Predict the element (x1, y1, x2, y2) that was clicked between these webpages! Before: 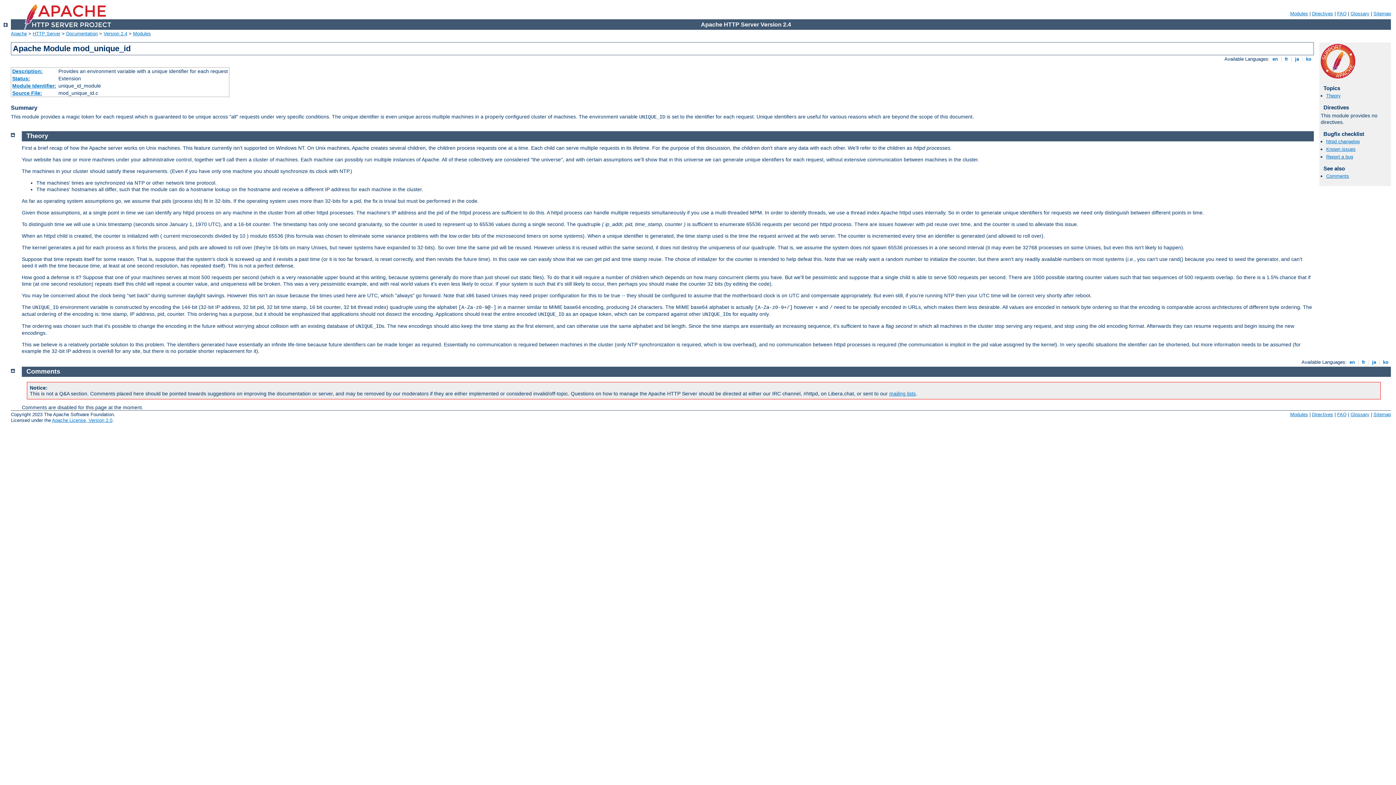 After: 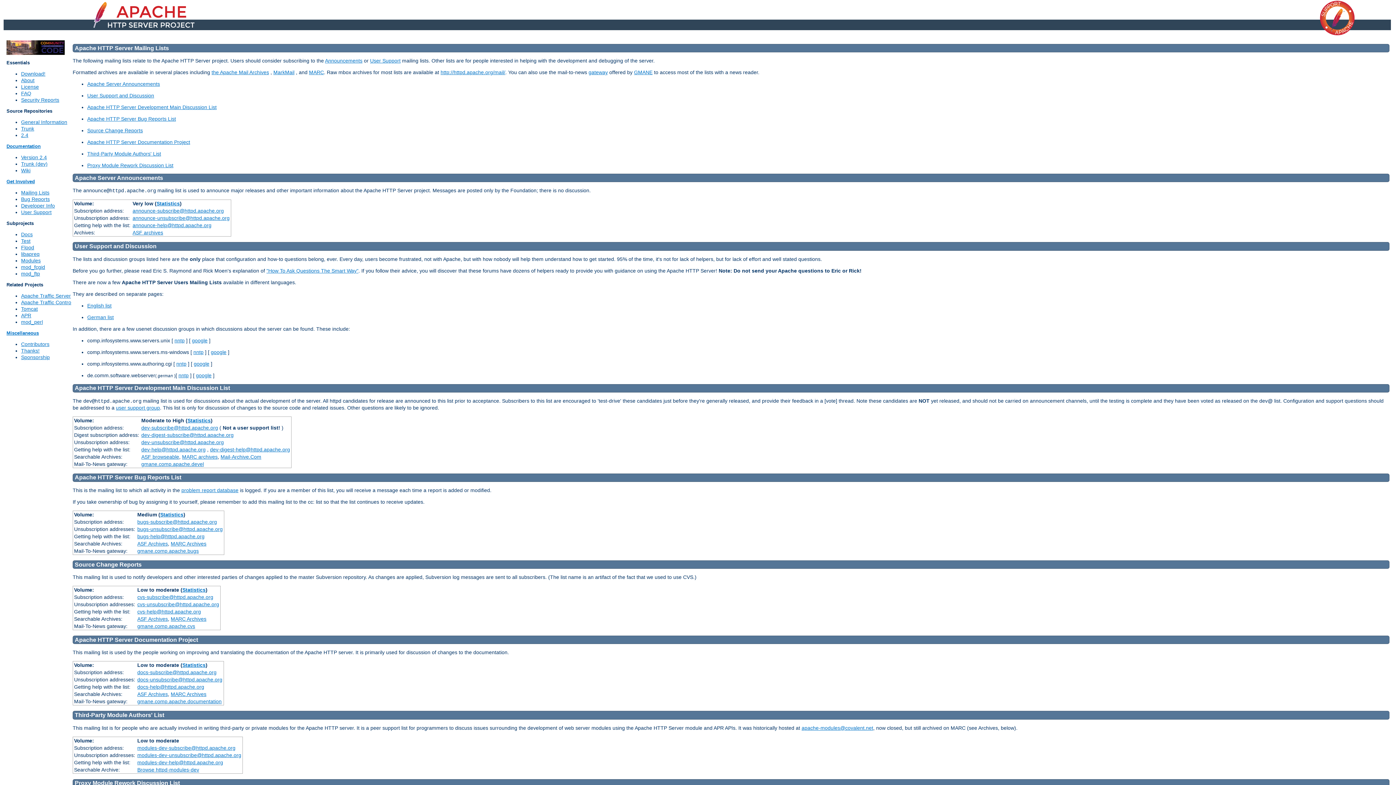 Action: label: mailing lists bbox: (889, 390, 916, 396)